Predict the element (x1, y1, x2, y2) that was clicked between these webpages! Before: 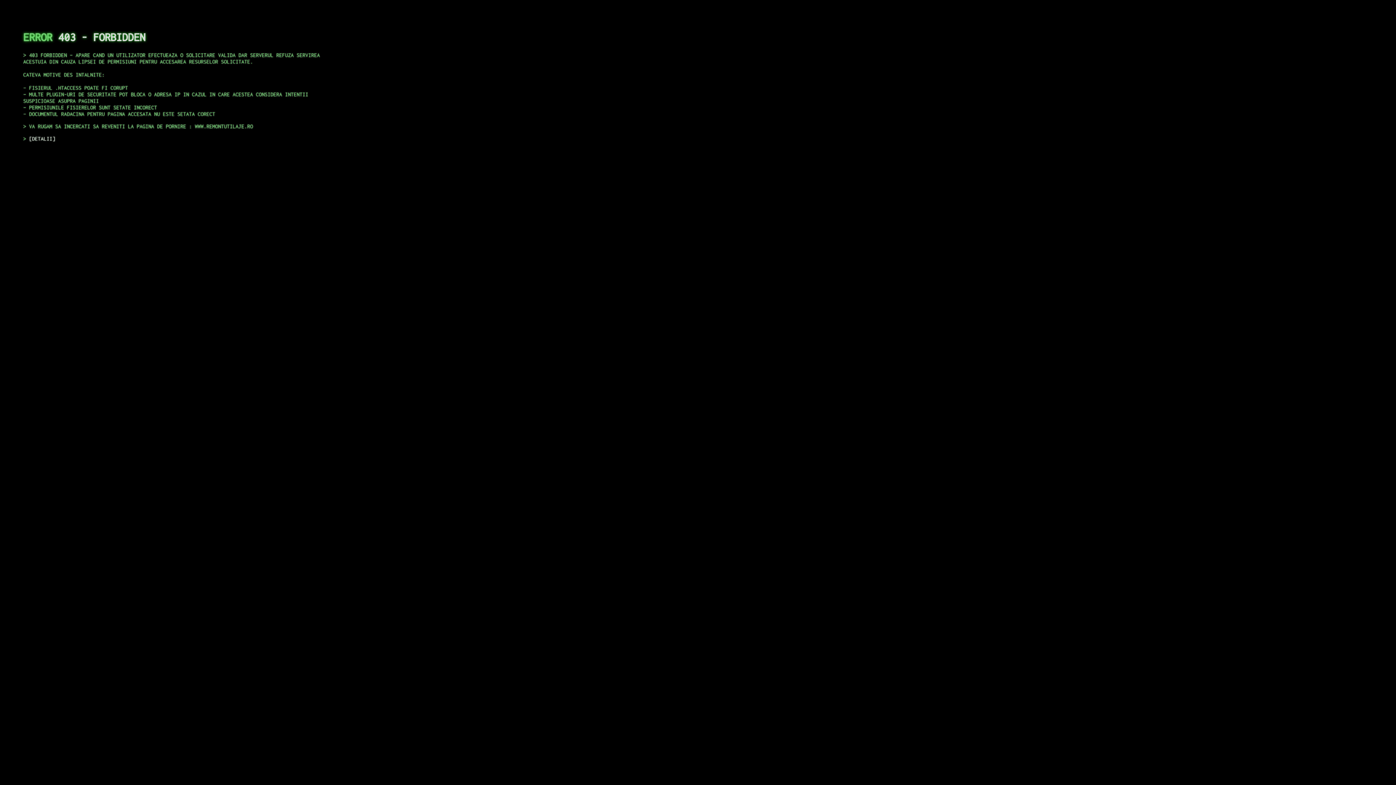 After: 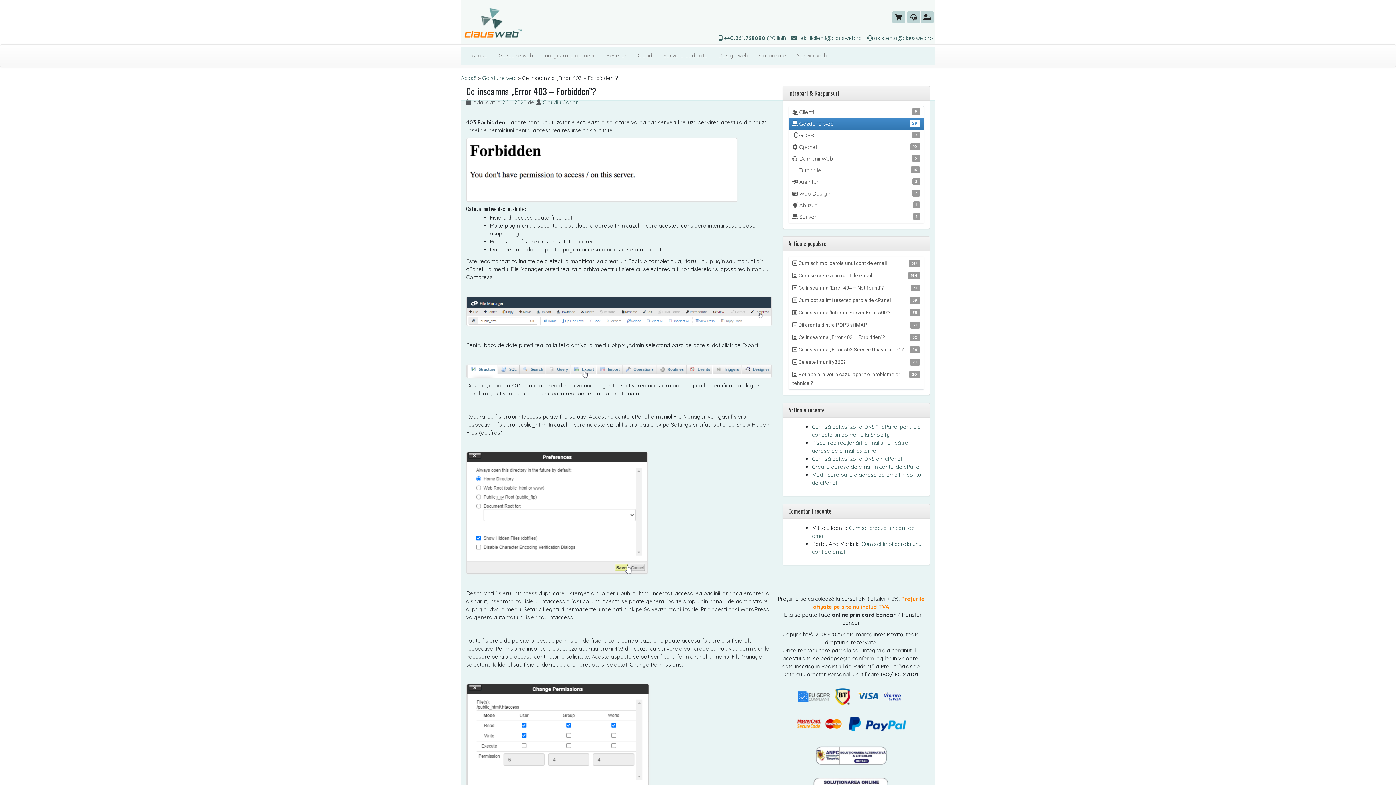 Action: bbox: (29, 135, 55, 141) label: DETALII